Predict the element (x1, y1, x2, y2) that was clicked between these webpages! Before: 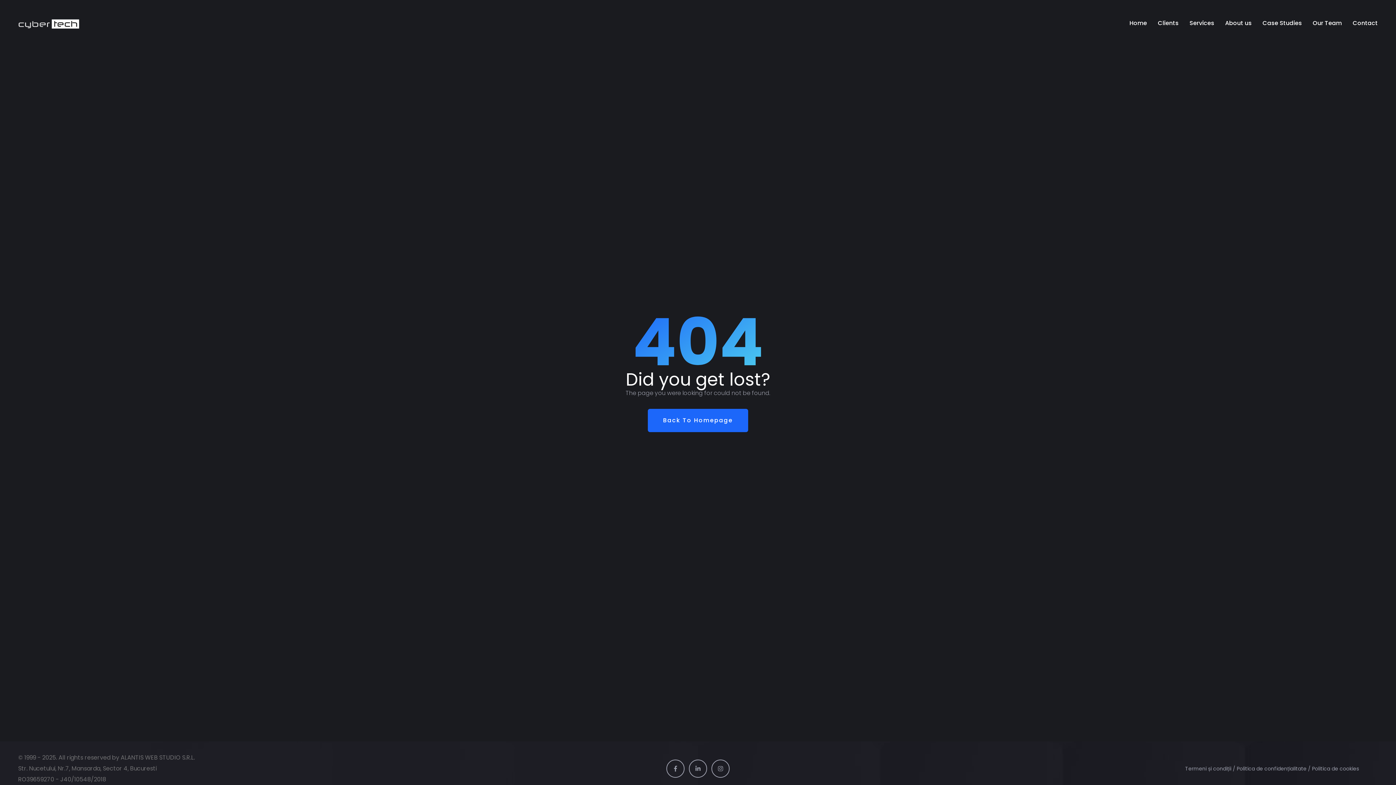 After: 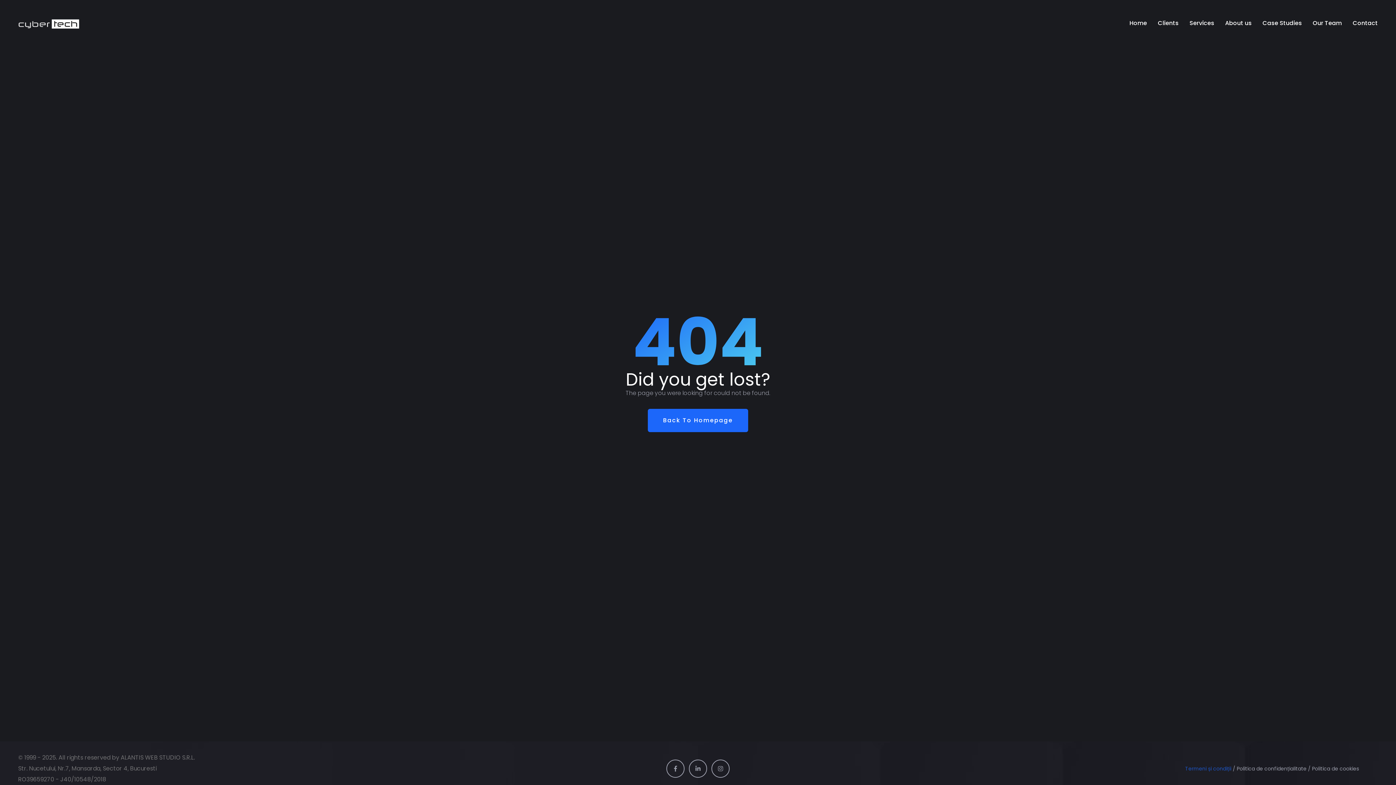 Action: bbox: (1185, 765, 1231, 772) label: Termeni și condiții